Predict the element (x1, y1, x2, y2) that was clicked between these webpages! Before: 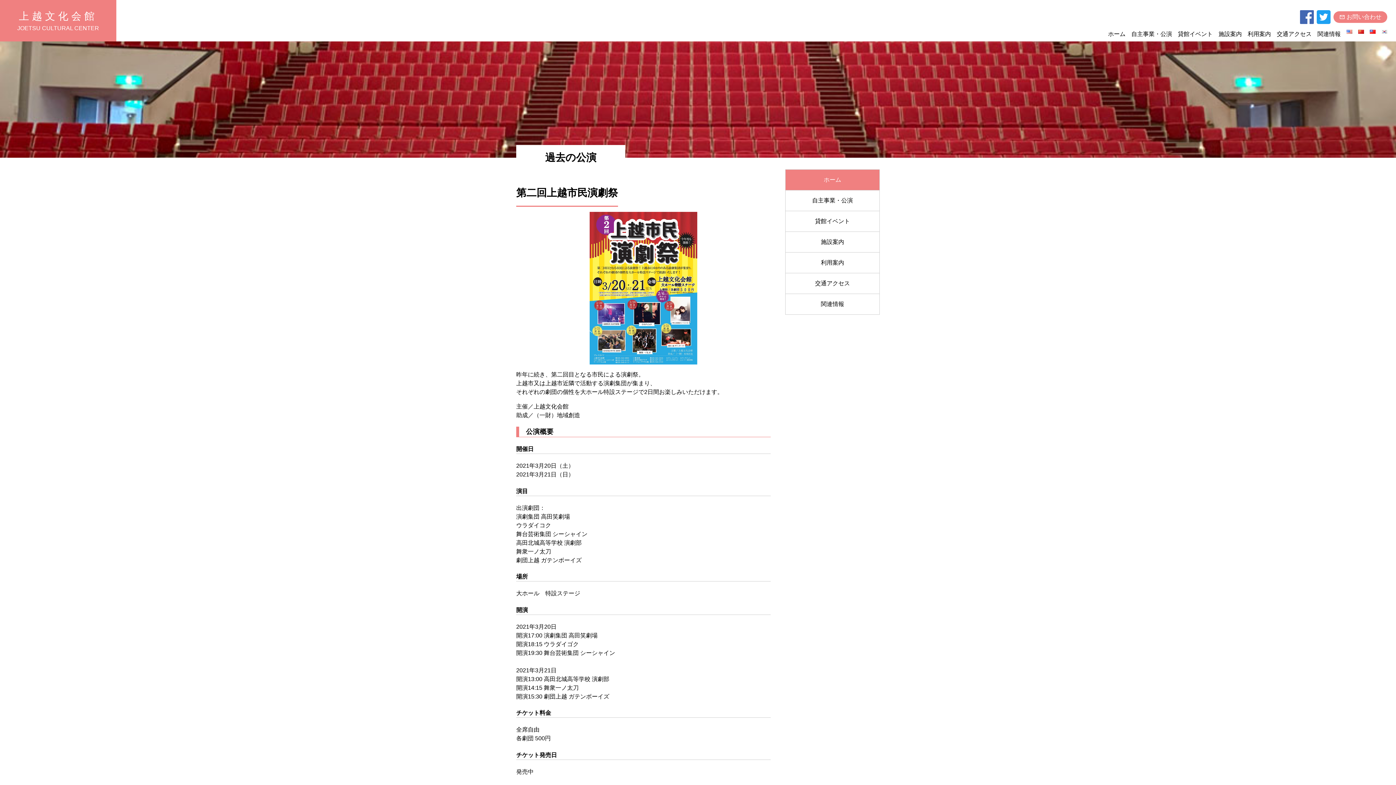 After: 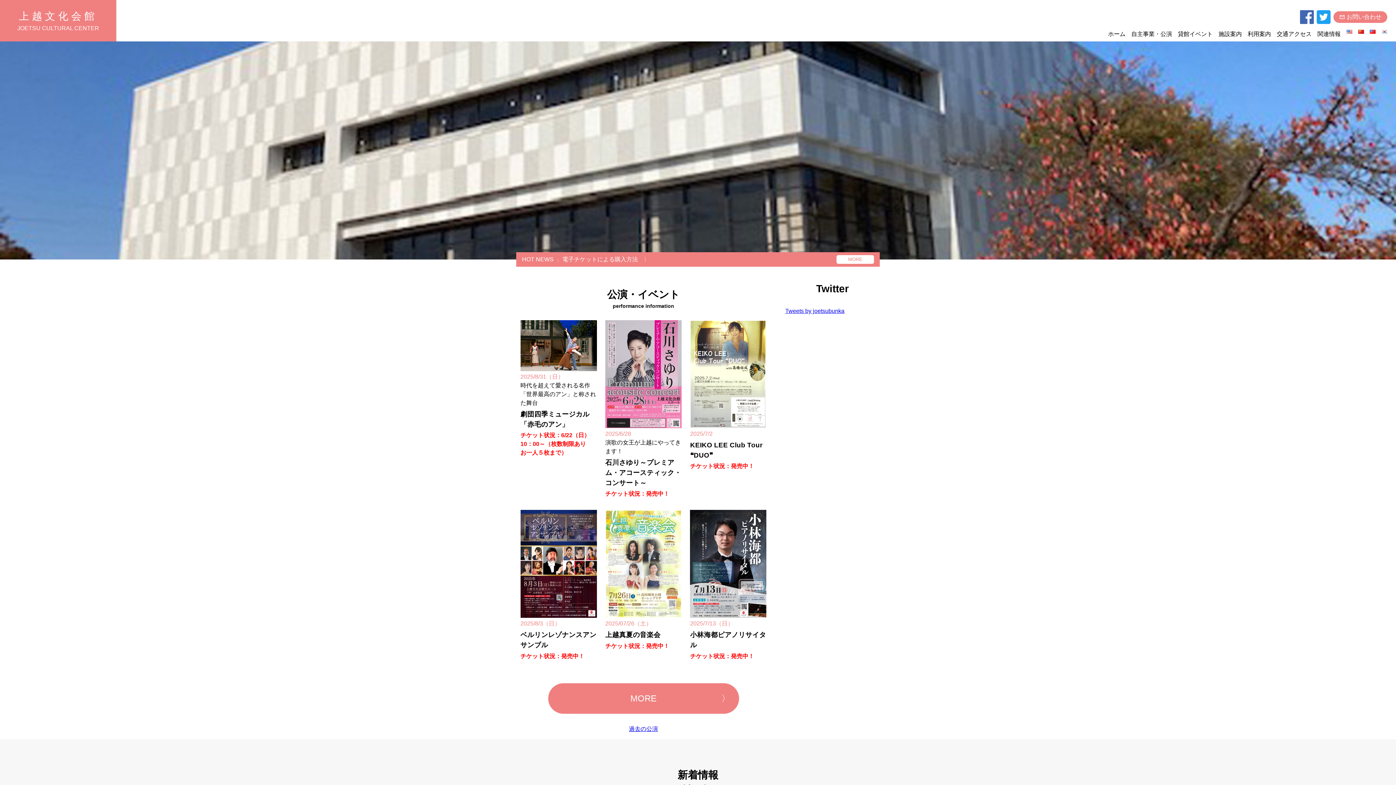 Action: label: 上越文化会館

JOETSU CULTURAL CENTER bbox: (8, 8, 107, 32)